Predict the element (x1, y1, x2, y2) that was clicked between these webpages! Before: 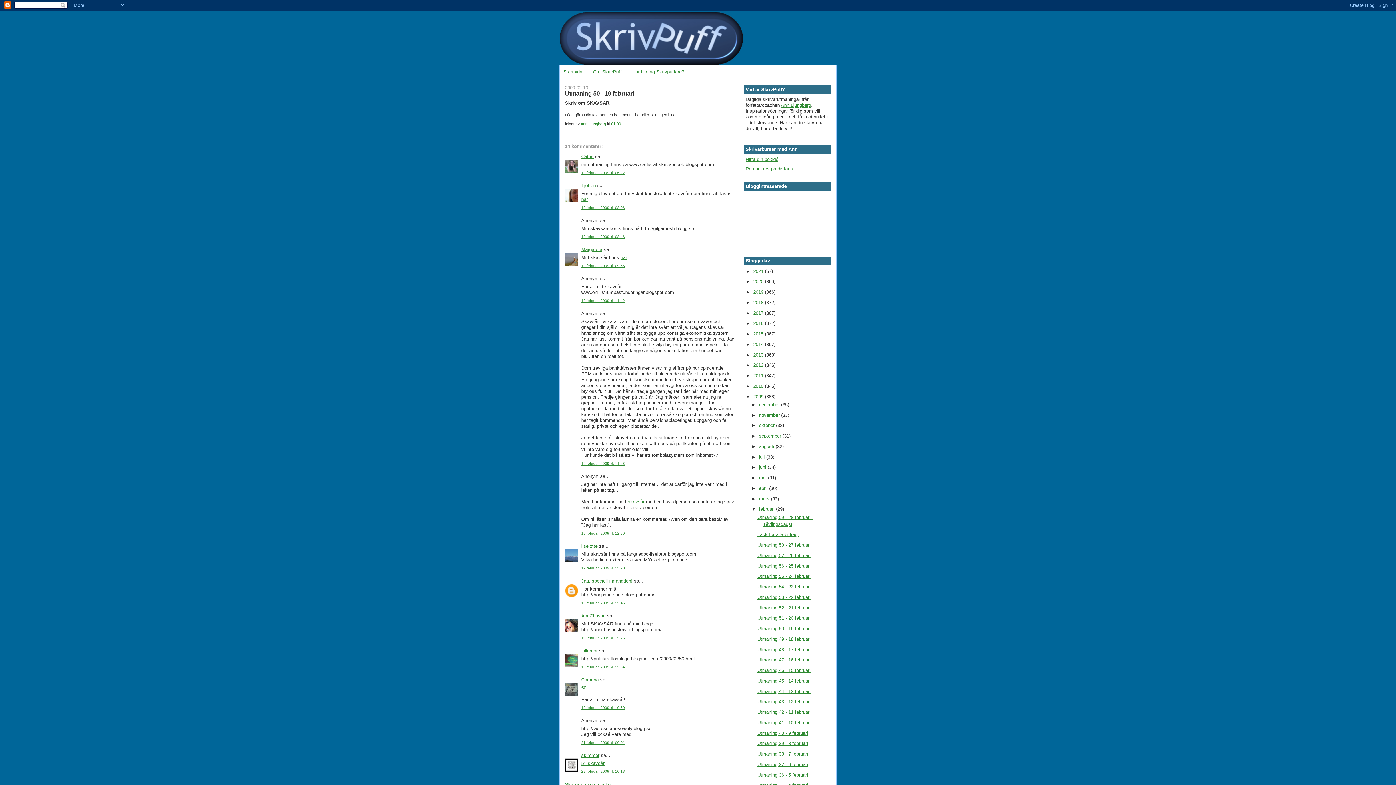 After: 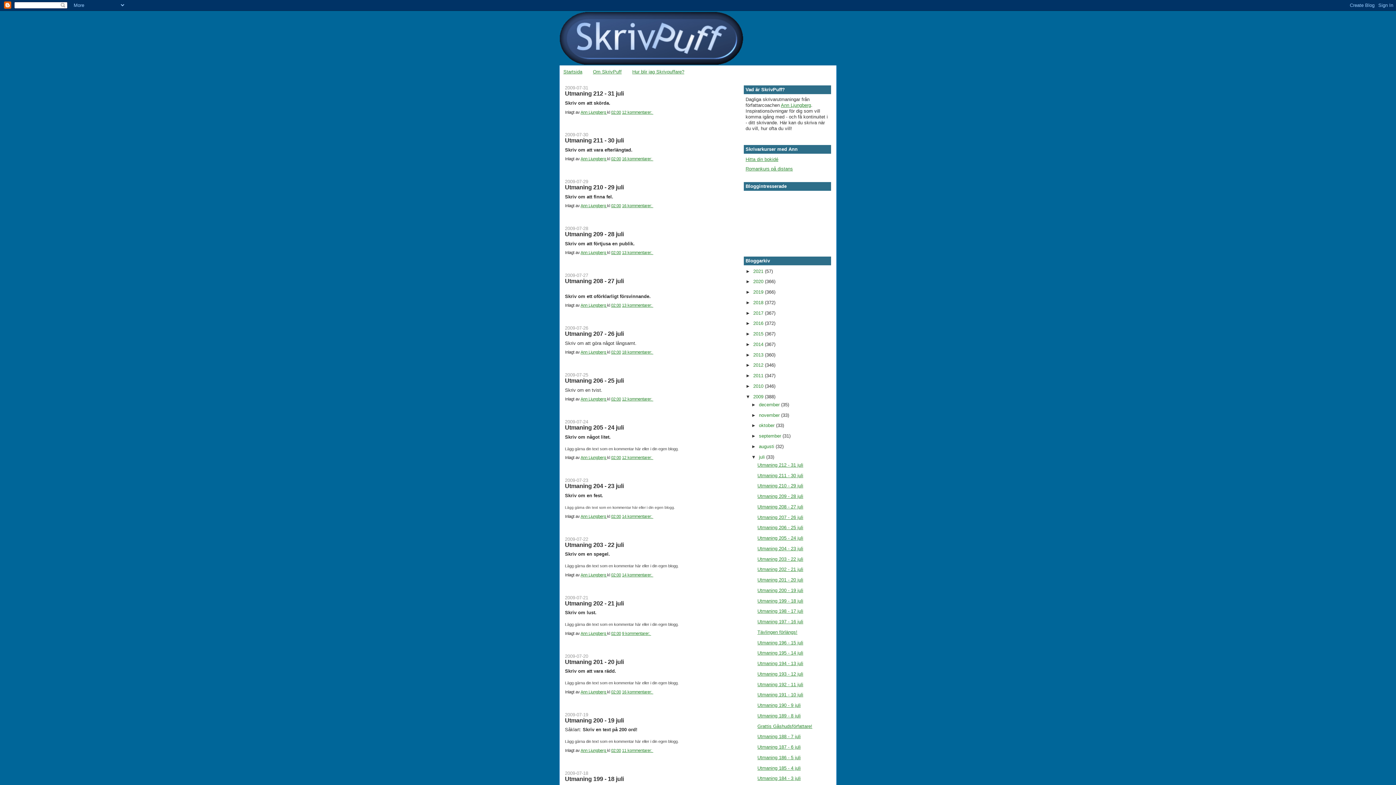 Action: bbox: (759, 454, 766, 459) label: juli 